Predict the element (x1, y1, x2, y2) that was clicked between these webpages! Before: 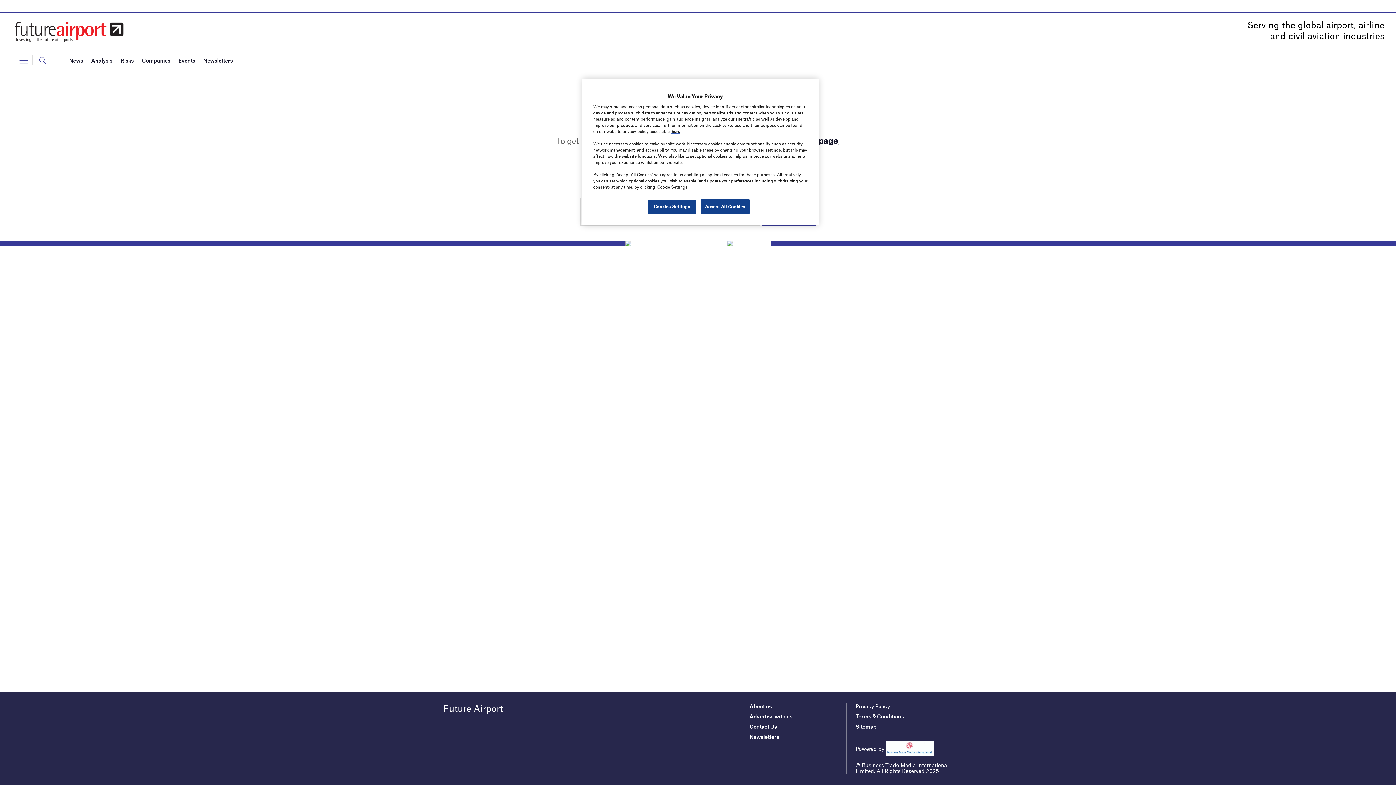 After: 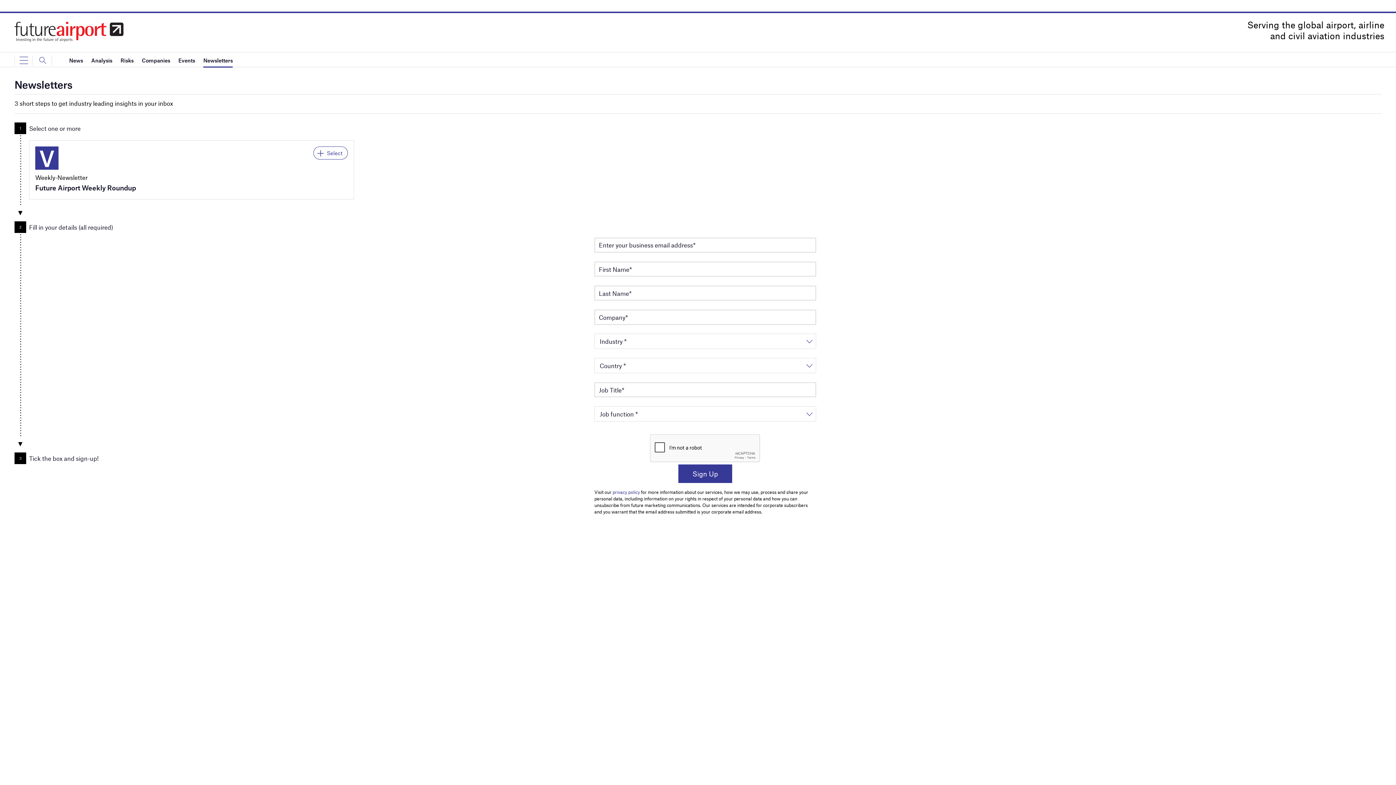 Action: label: Newsletters bbox: (749, 733, 779, 740)